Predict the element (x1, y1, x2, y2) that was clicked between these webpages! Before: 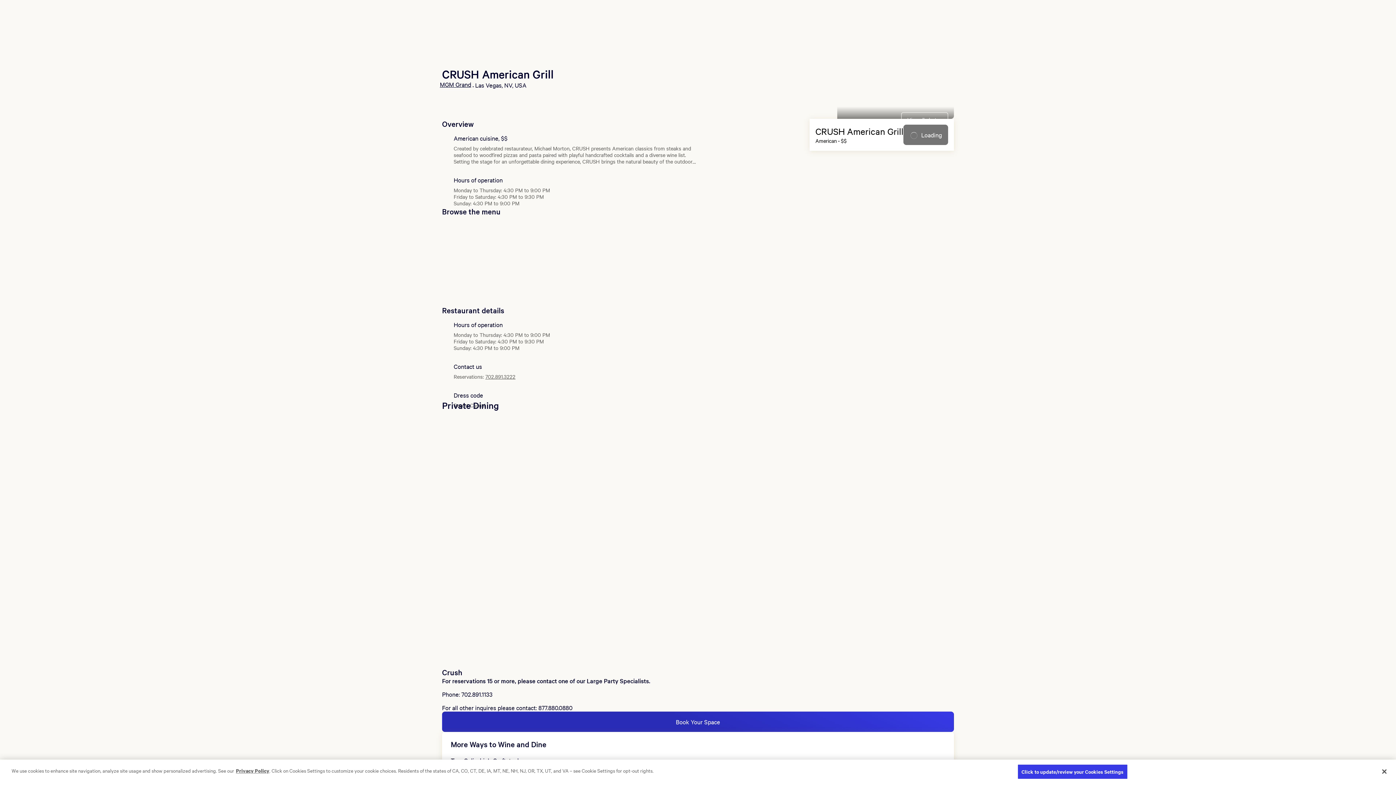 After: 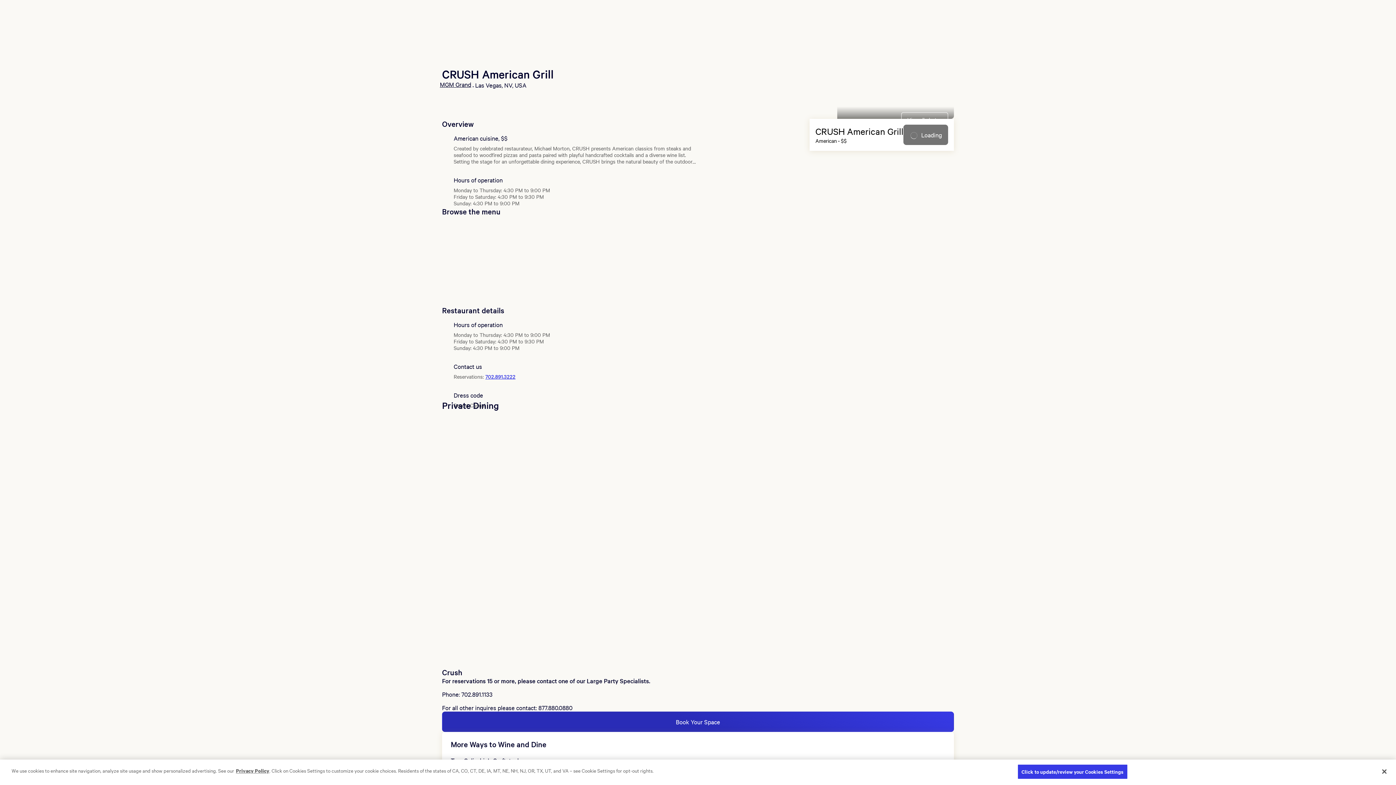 Action: label: 702.891.3222 bbox: (485, 373, 515, 380)